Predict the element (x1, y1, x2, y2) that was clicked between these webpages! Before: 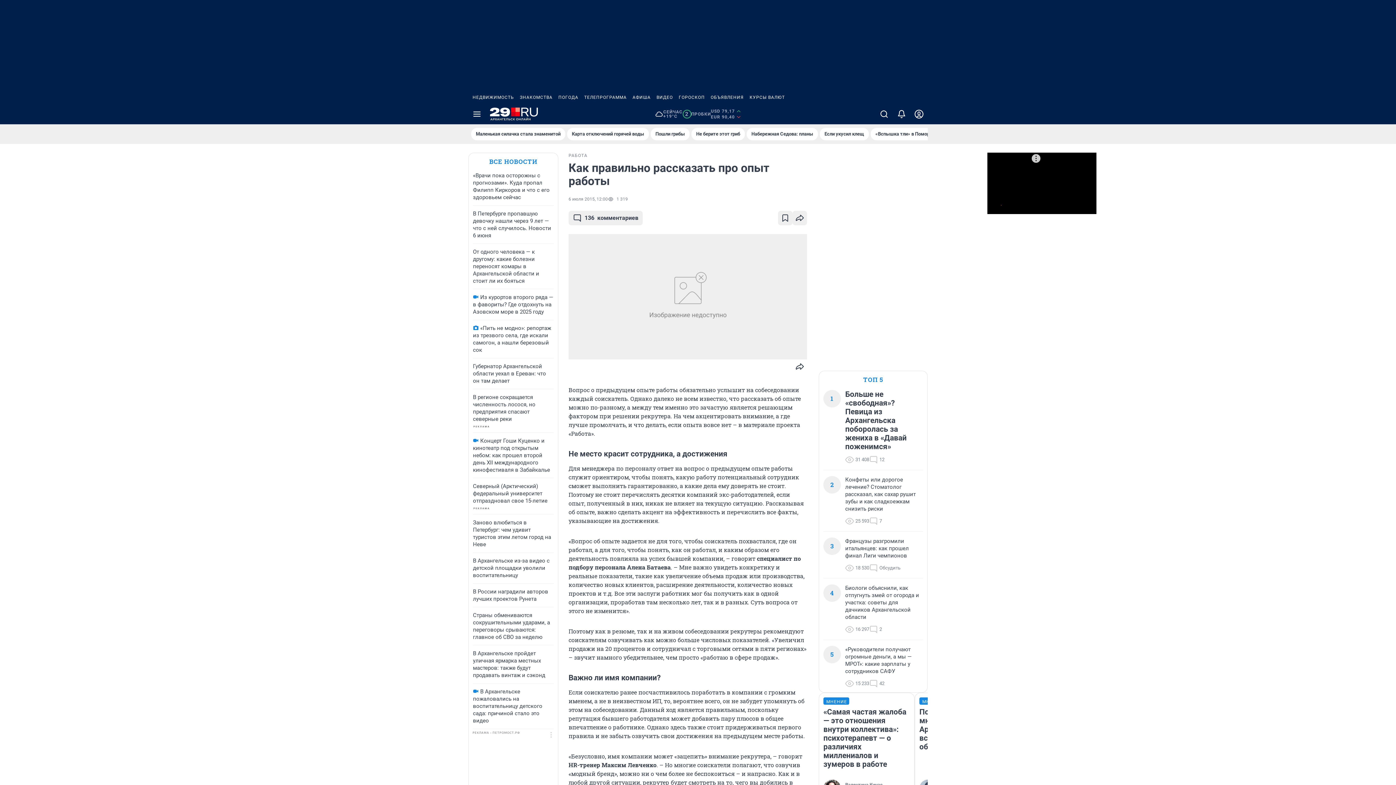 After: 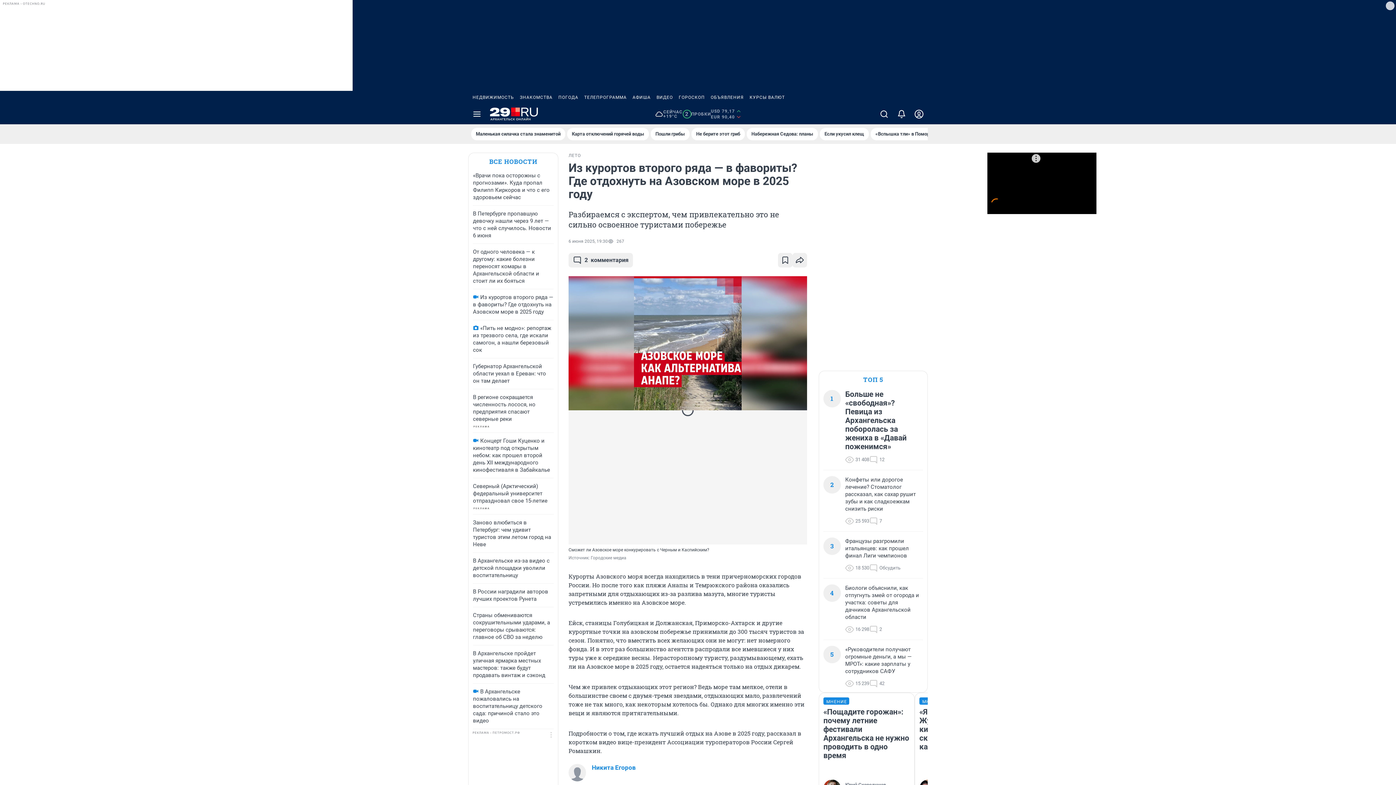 Action: label: Из курортов второго ряда — в фавориты? Где отдохнуть на Азовском море в 2025 году bbox: (473, 294, 553, 315)